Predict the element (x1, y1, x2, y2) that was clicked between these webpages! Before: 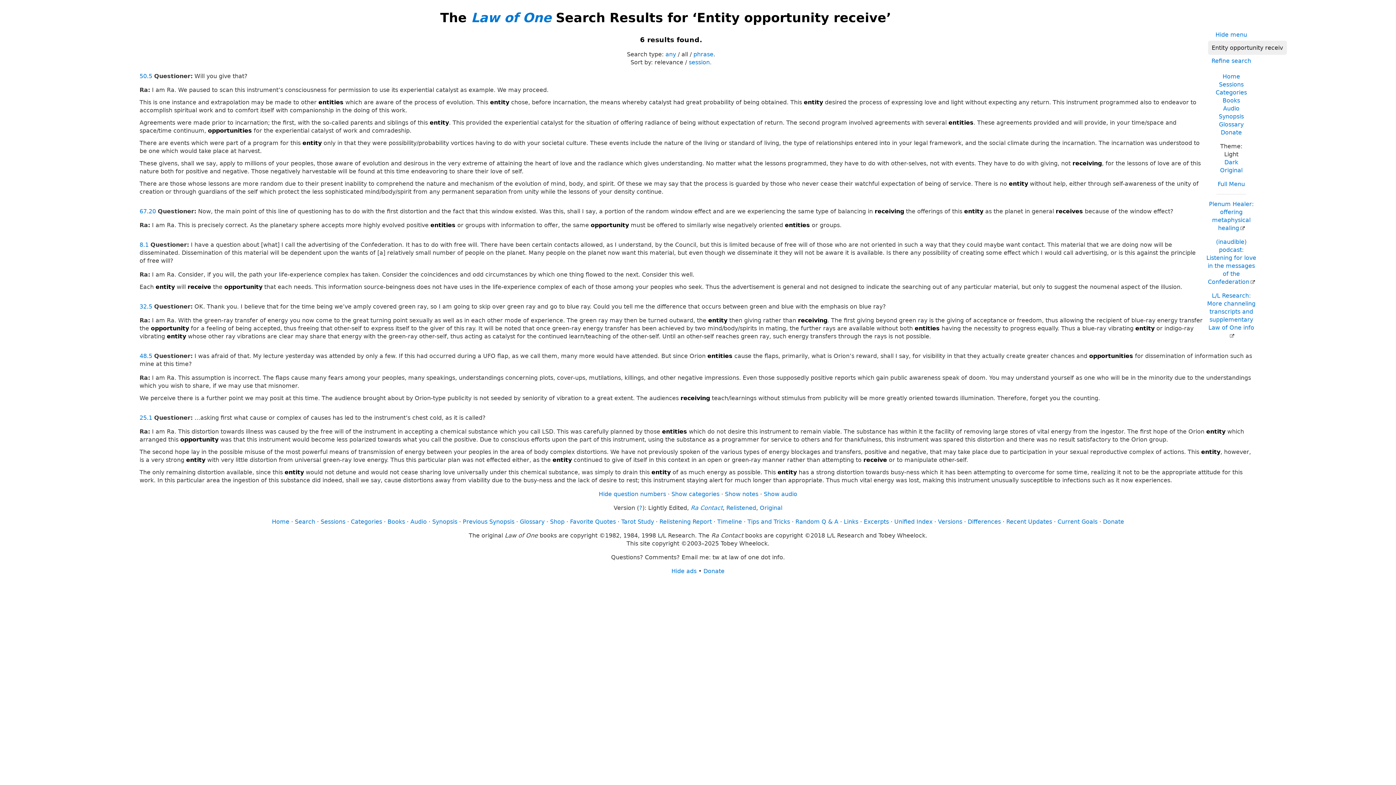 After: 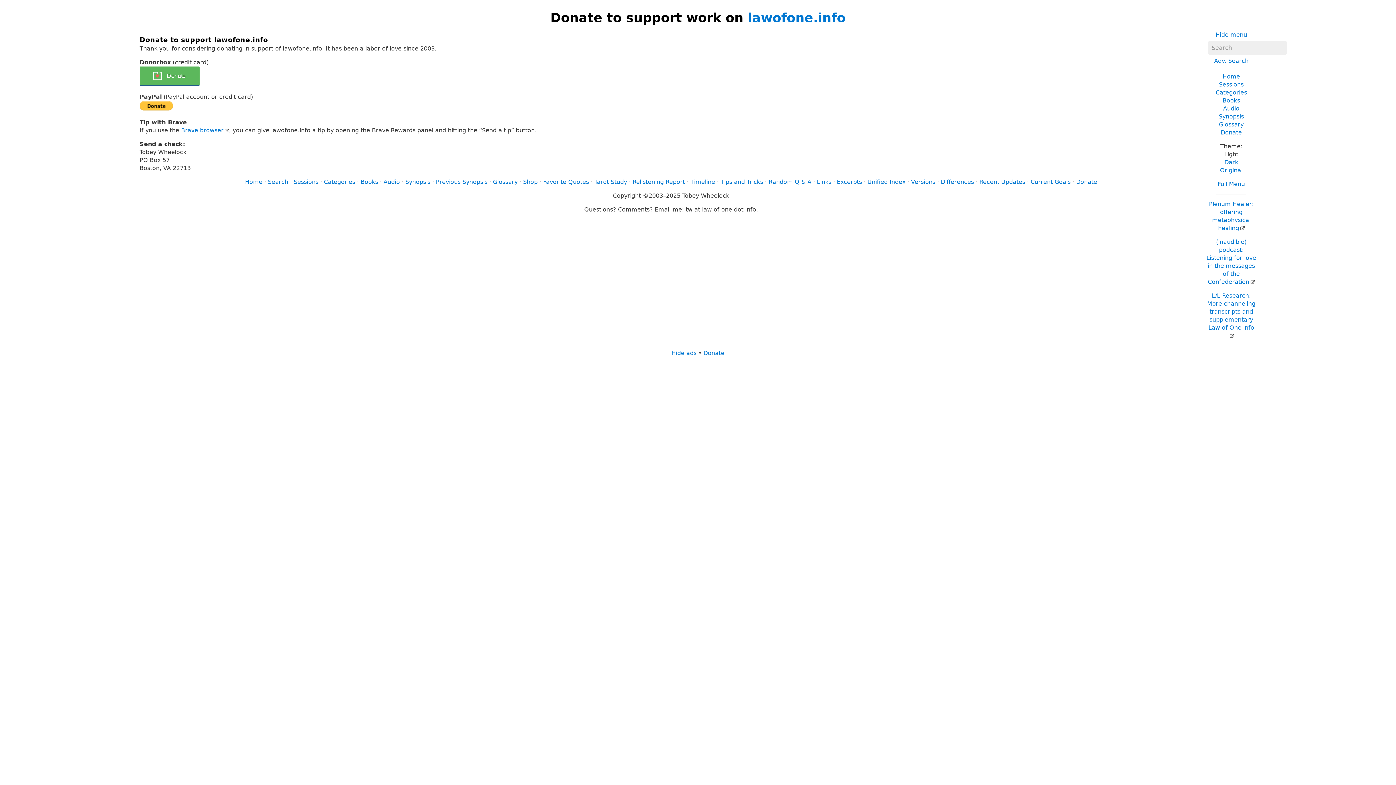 Action: label: Donate bbox: (1103, 518, 1124, 525)